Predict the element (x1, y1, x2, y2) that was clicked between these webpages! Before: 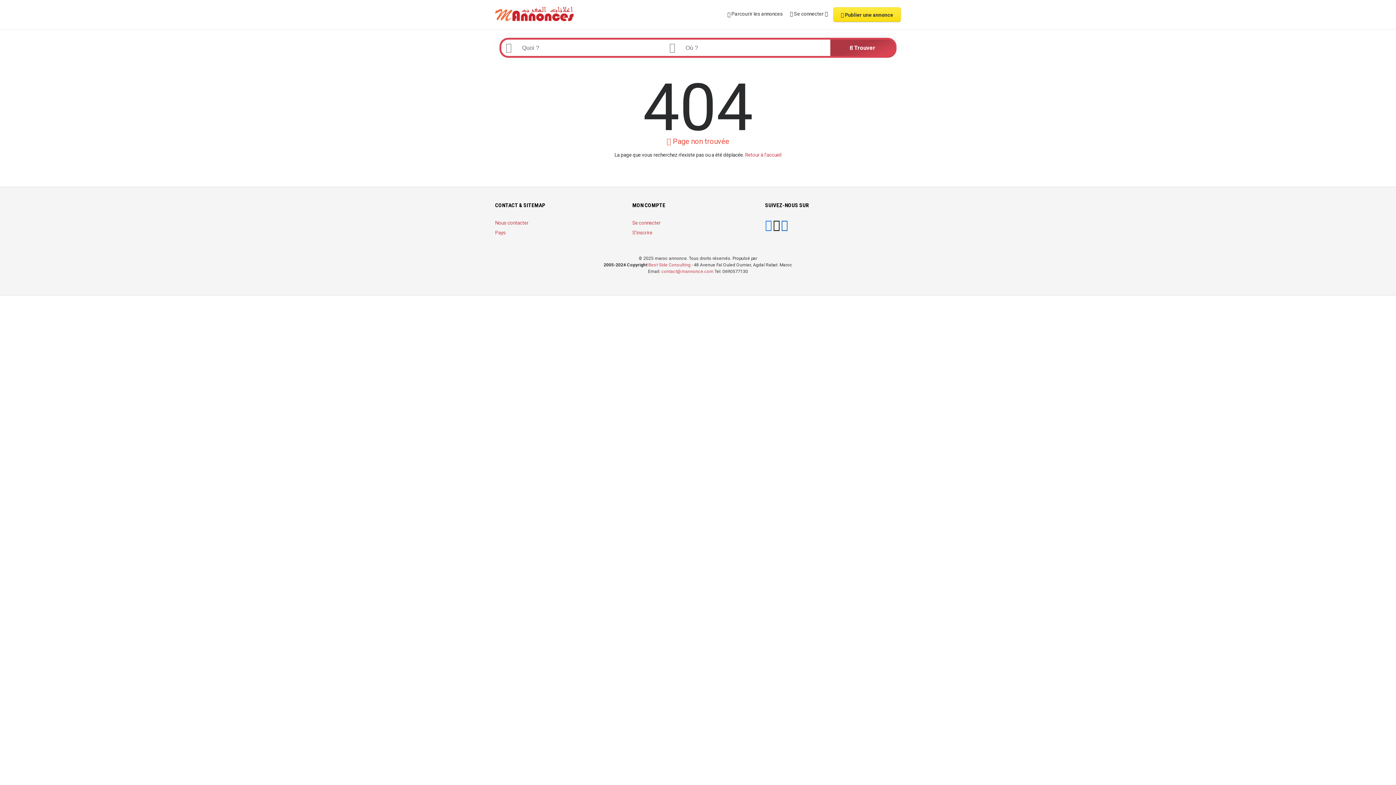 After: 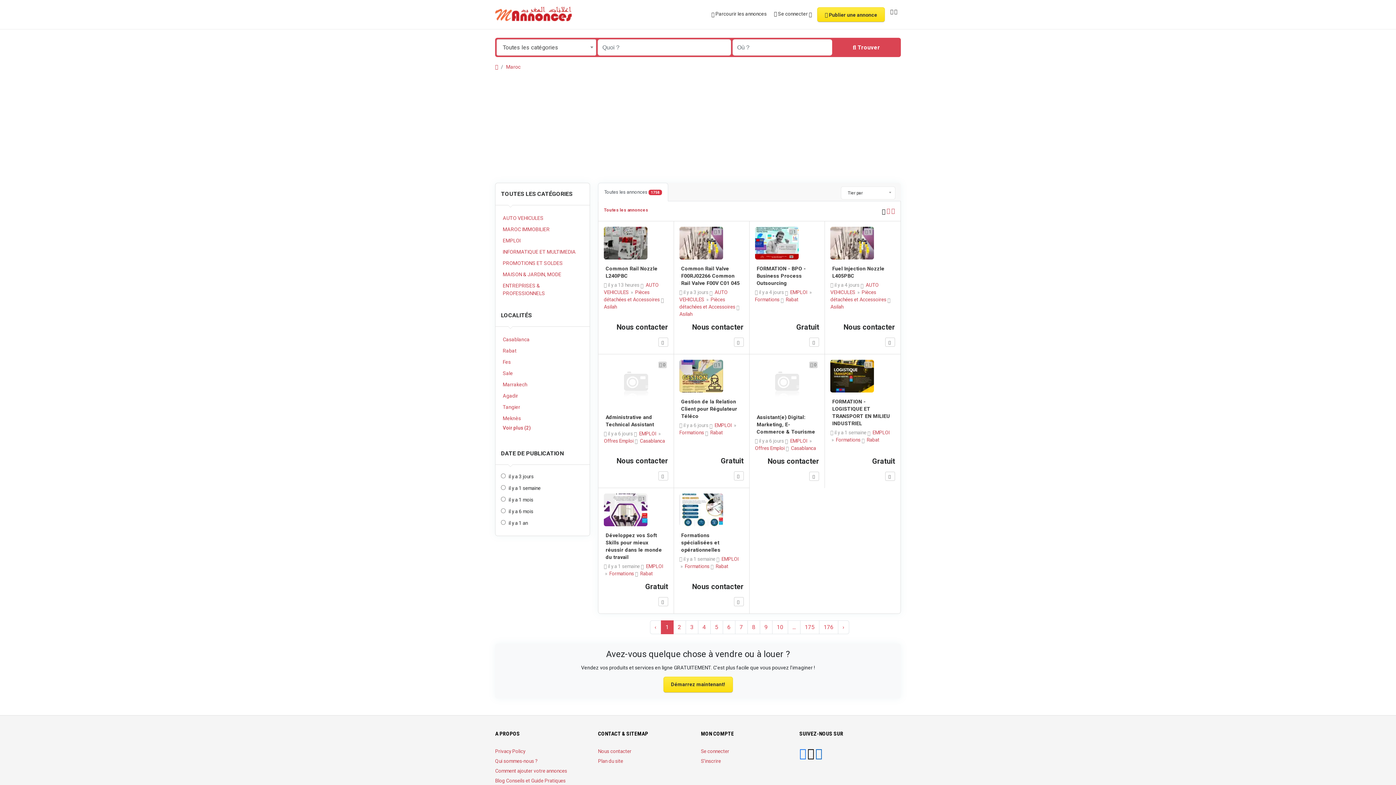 Action: bbox: (830, 39, 894, 56) label:  Trouver